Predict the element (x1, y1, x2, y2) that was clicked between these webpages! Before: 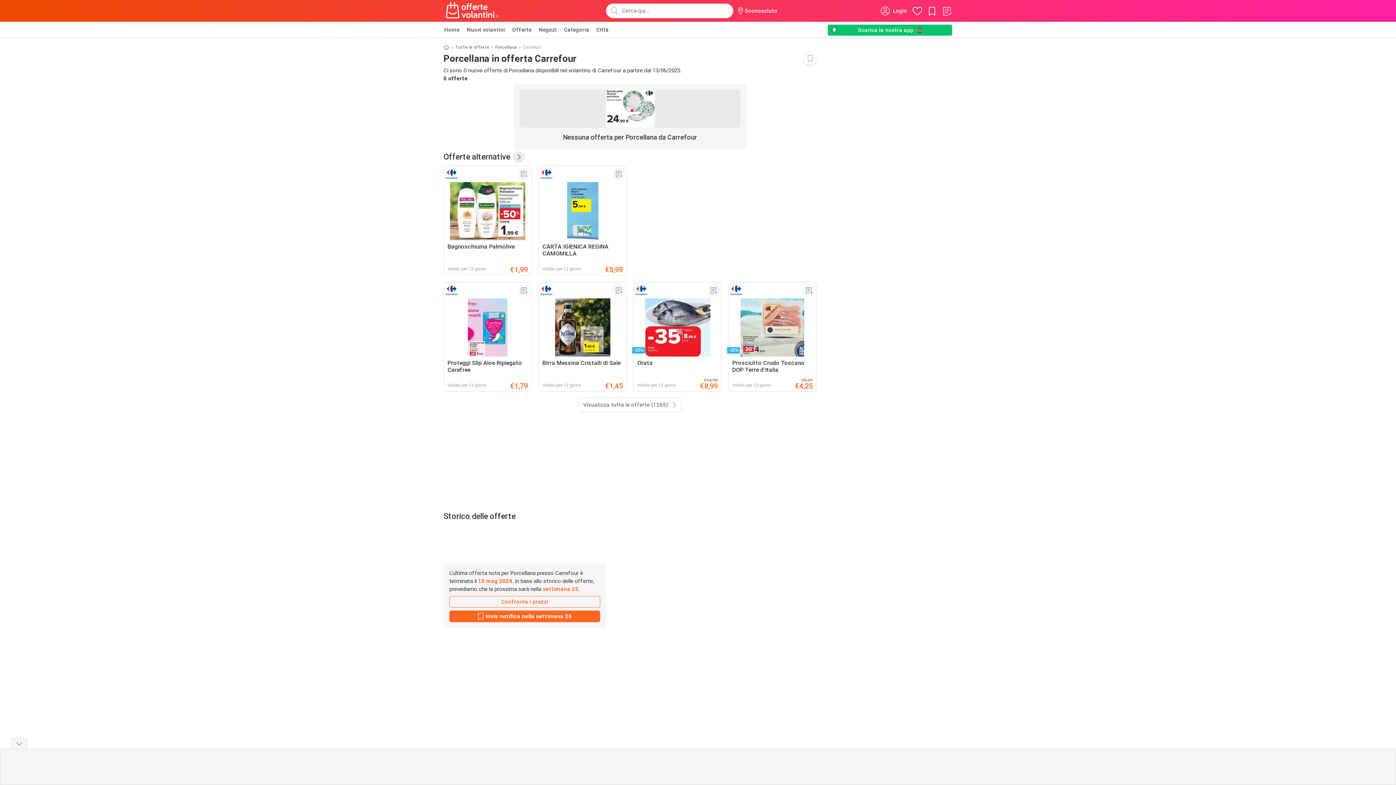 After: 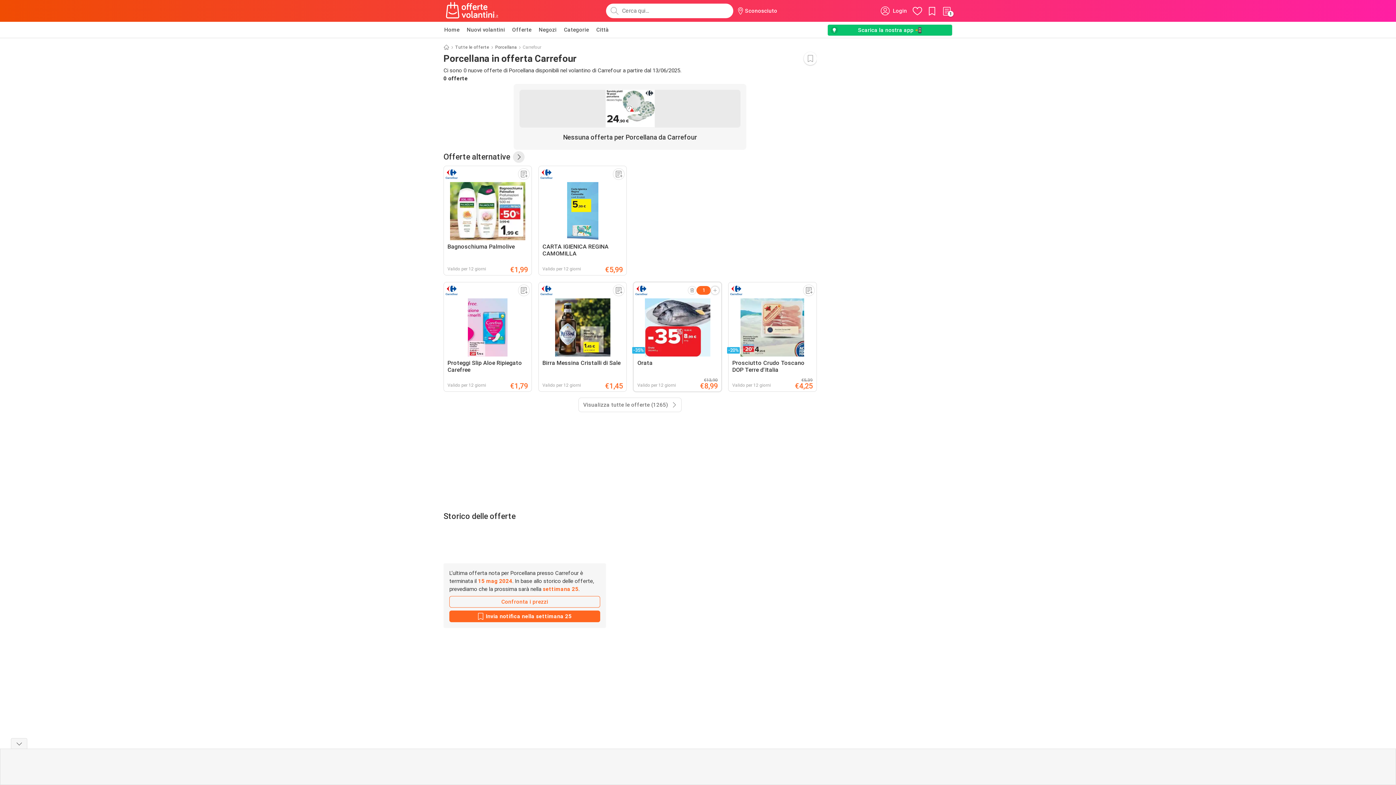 Action: bbox: (708, 284, 719, 296)